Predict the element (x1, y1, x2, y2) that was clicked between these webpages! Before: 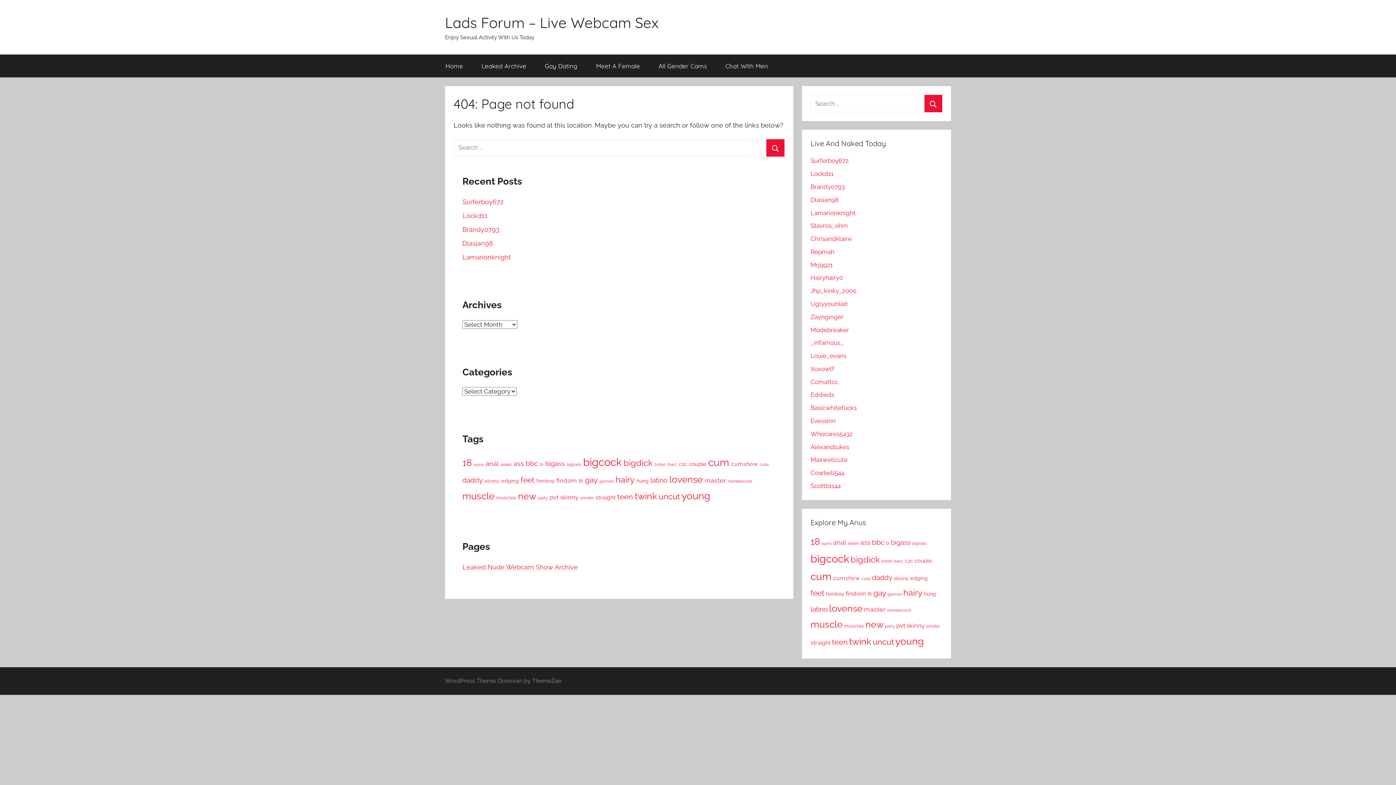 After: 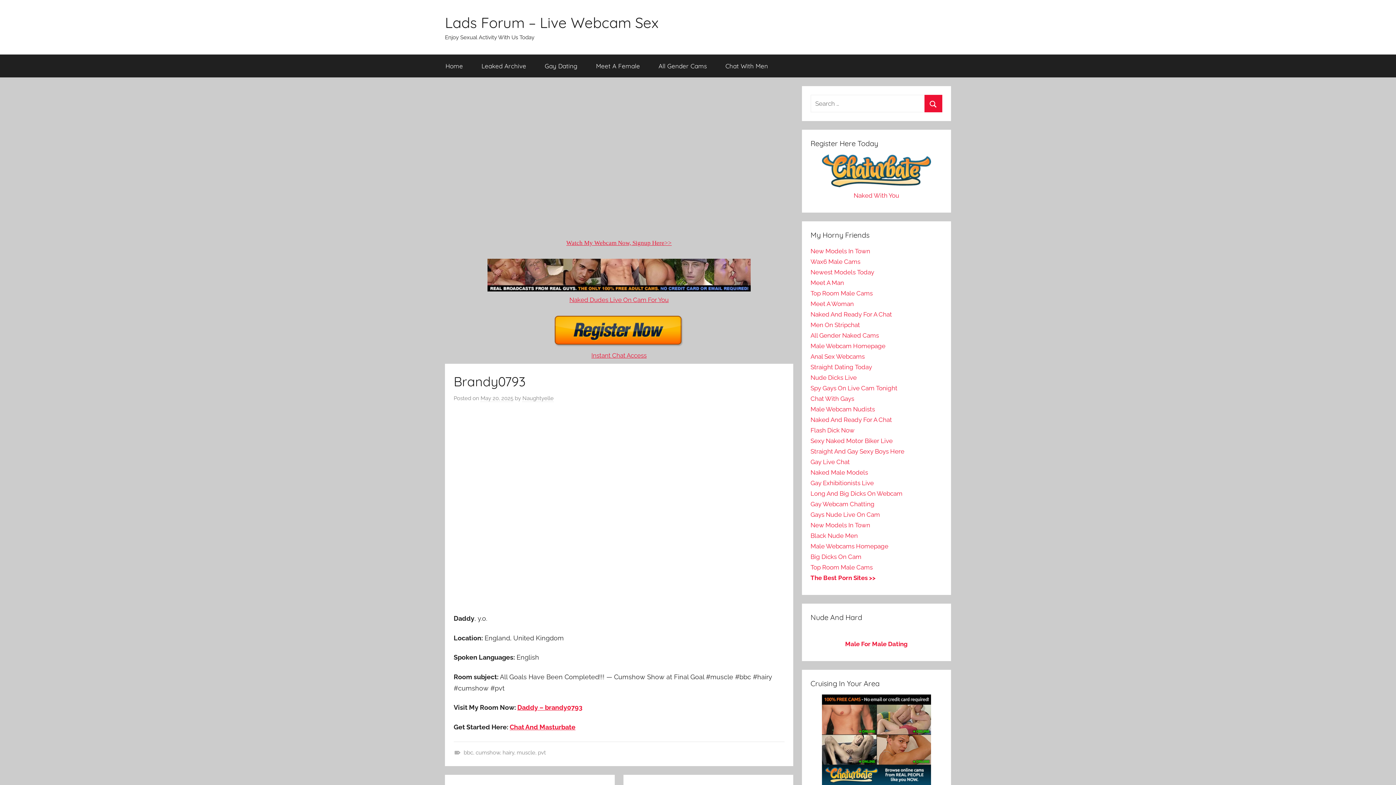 Action: bbox: (810, 183, 844, 190) label: Brandy0793